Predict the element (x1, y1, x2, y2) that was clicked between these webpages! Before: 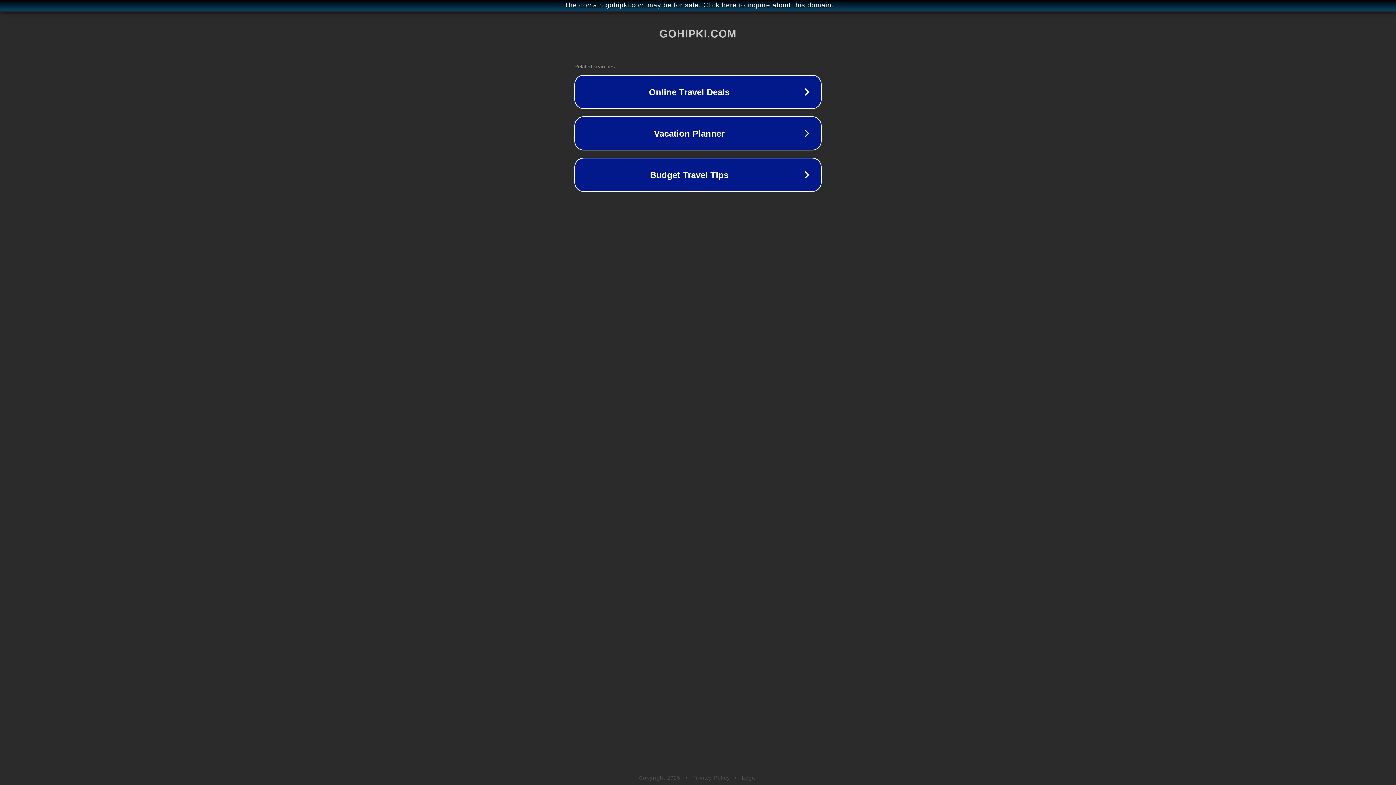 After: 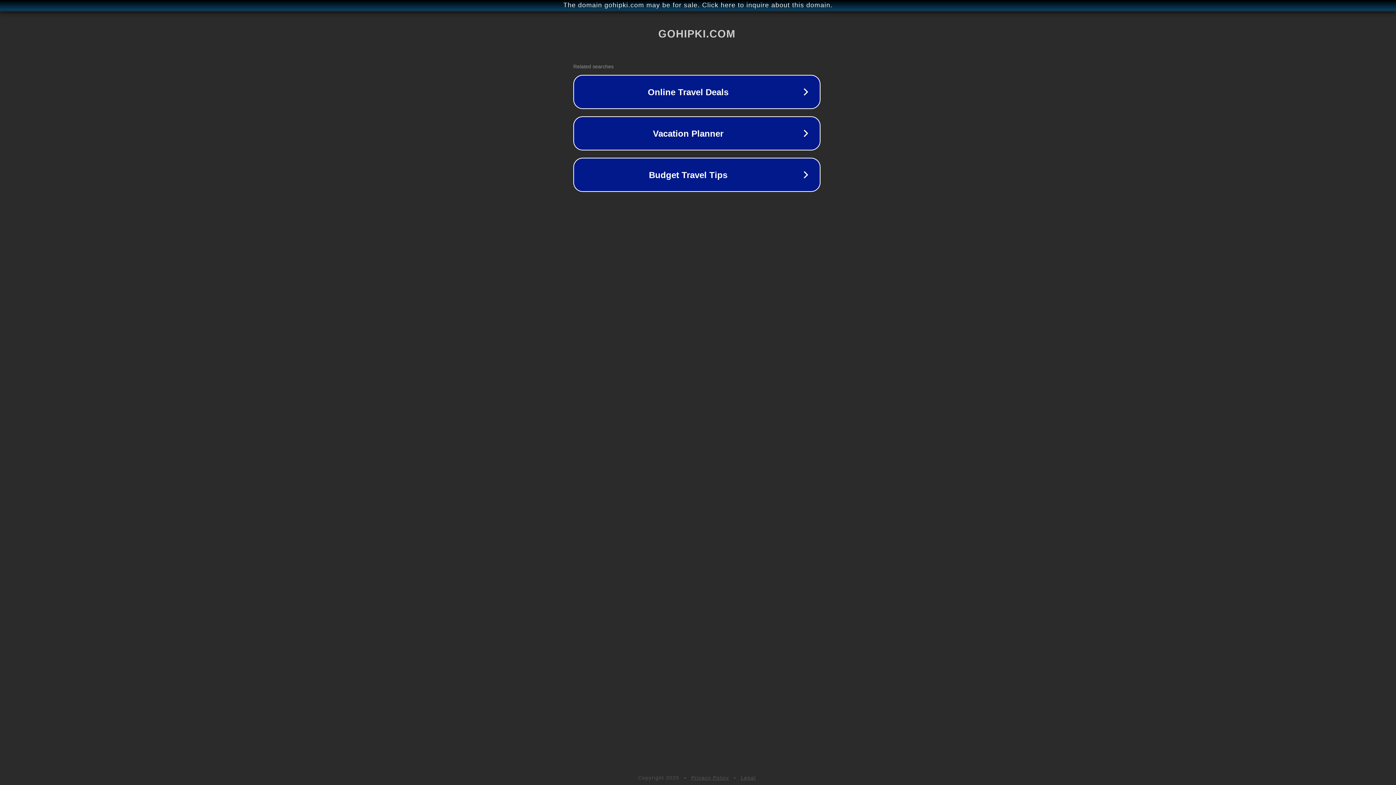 Action: bbox: (1, 1, 1397, 9) label: The domain gohipki.com may be for sale. Click here to inquire about this domain.